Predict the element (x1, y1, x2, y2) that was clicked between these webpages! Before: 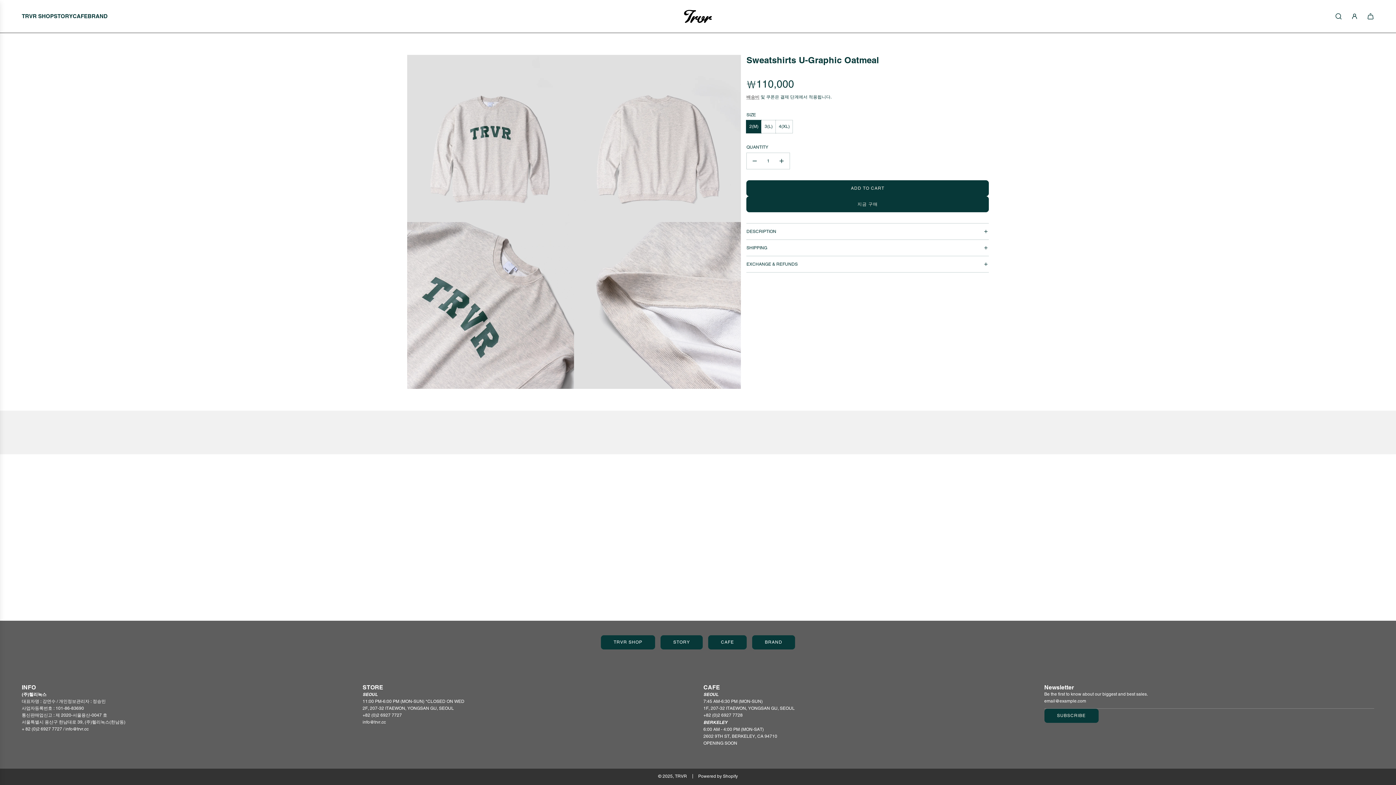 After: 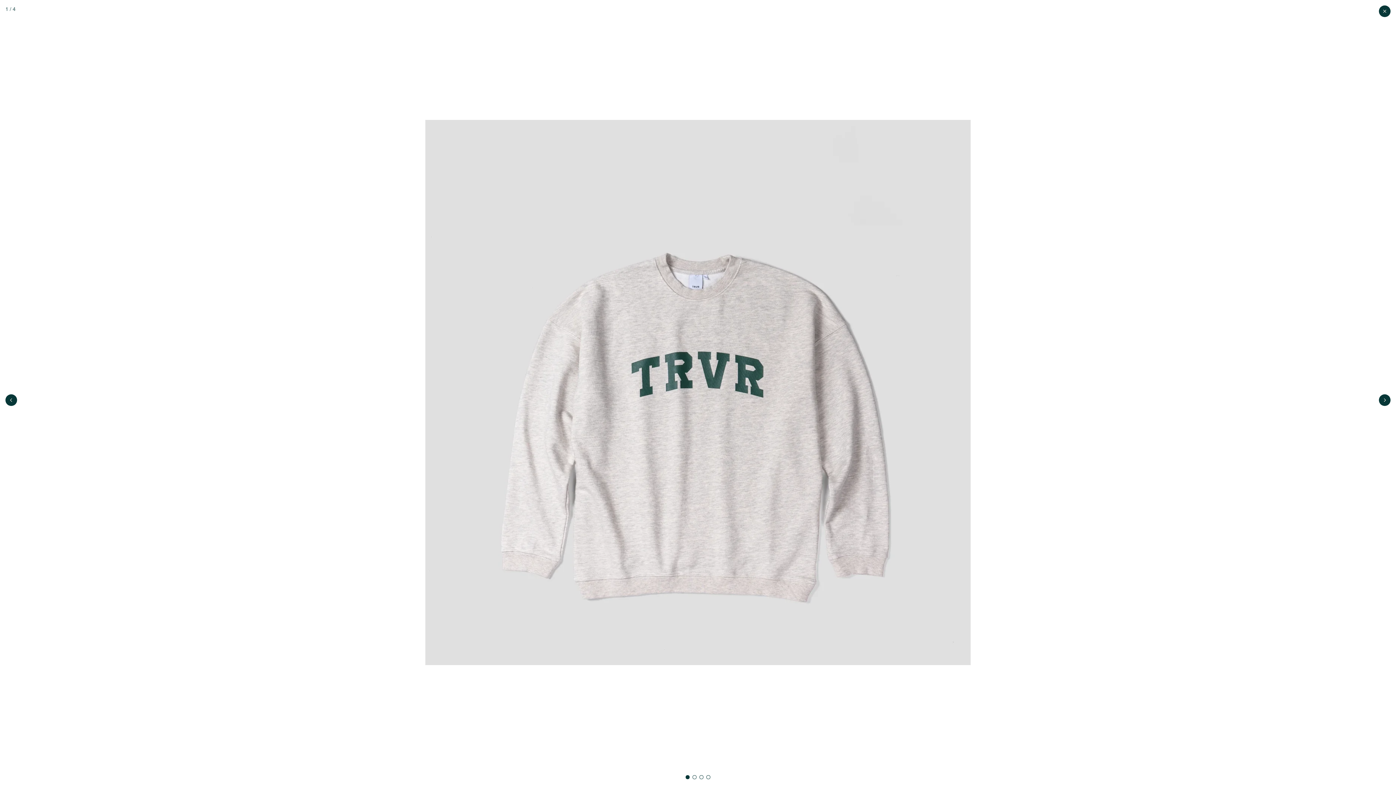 Action: bbox: (407, 55, 574, 222)